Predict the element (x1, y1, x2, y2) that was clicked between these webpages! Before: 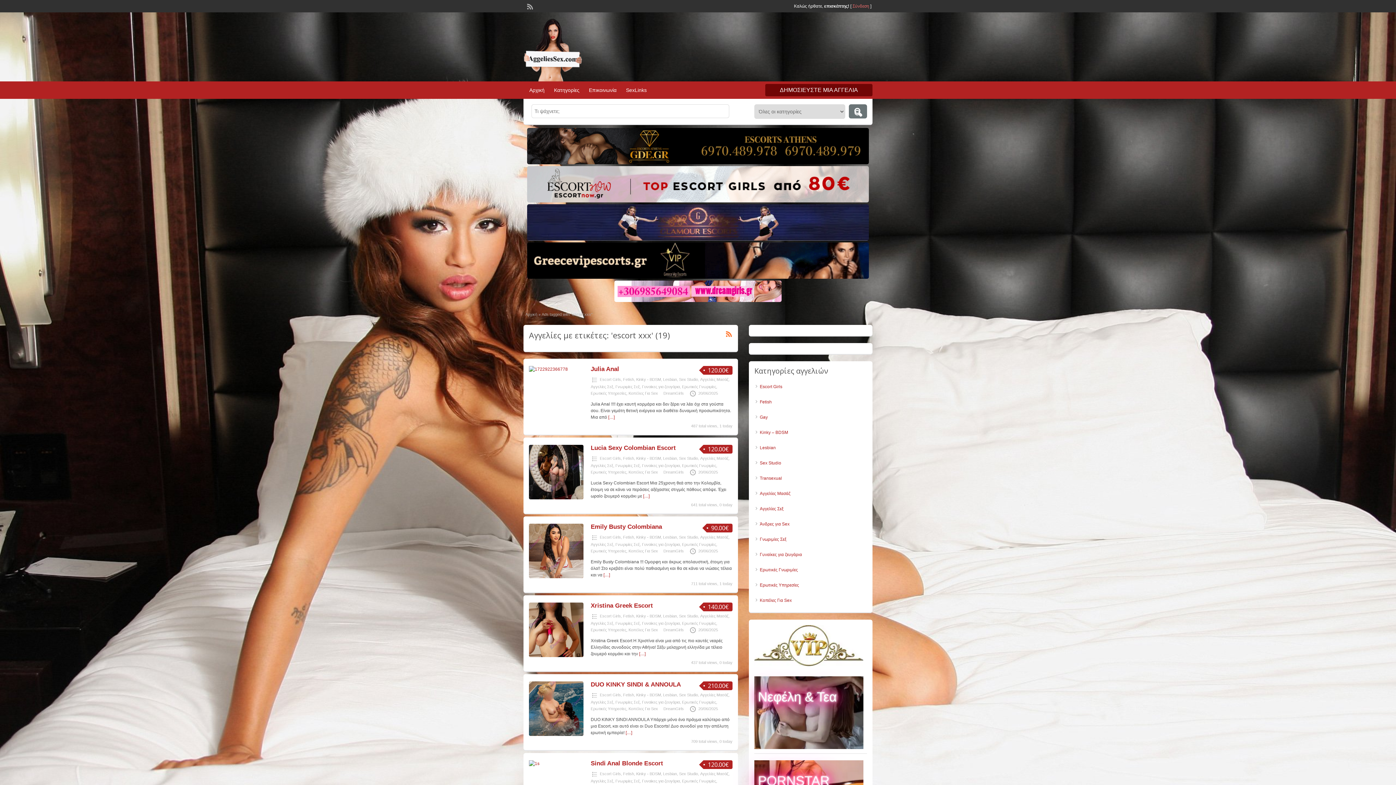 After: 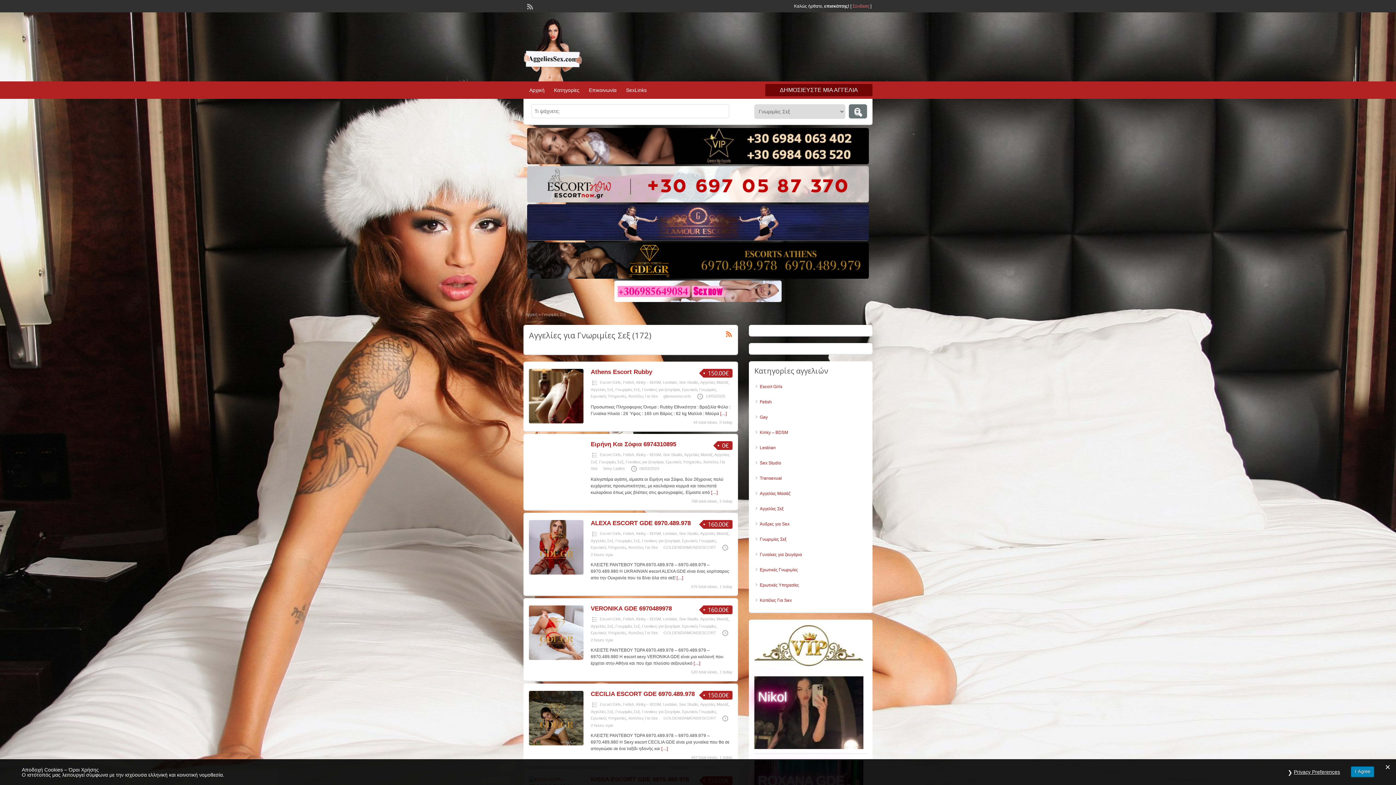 Action: bbox: (615, 542, 640, 546) label: Γνωριμίες Σεξ